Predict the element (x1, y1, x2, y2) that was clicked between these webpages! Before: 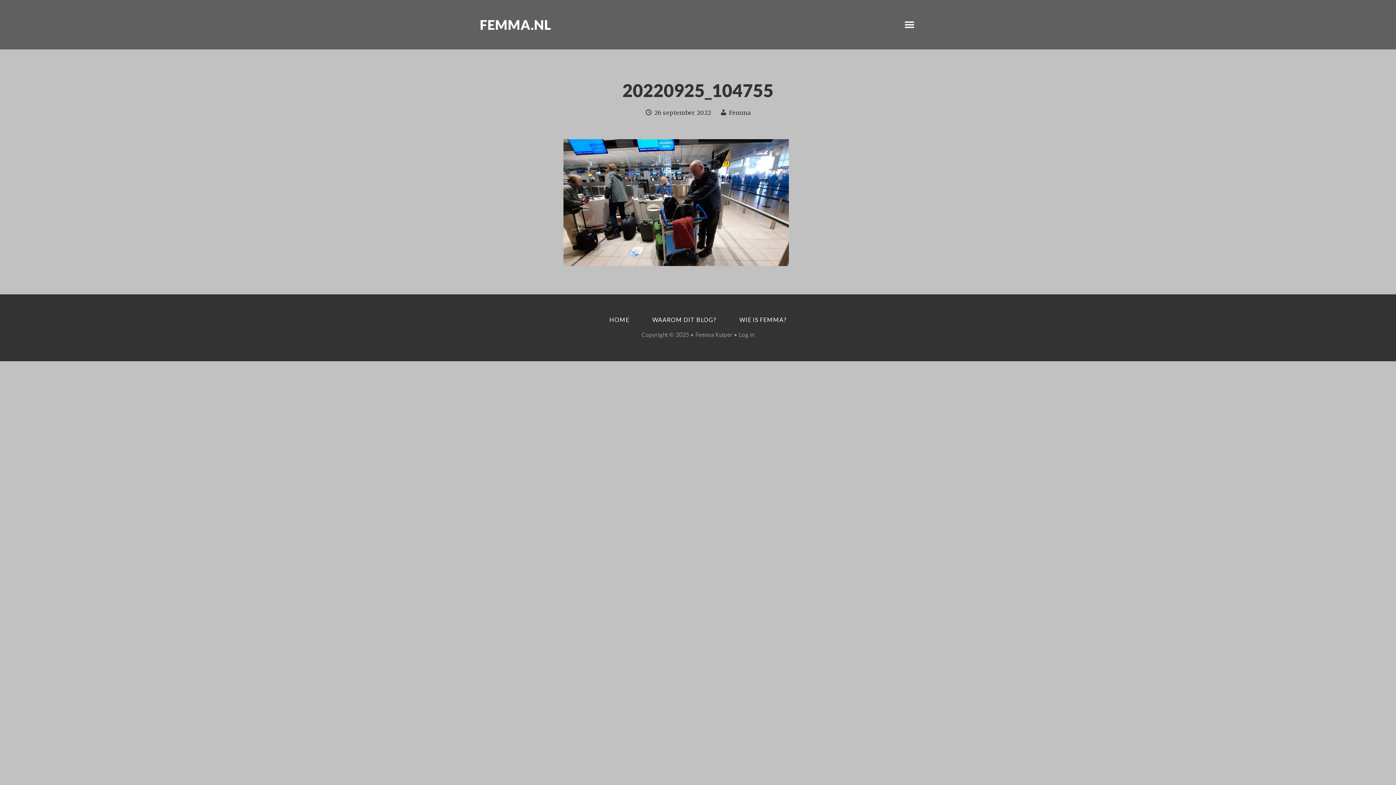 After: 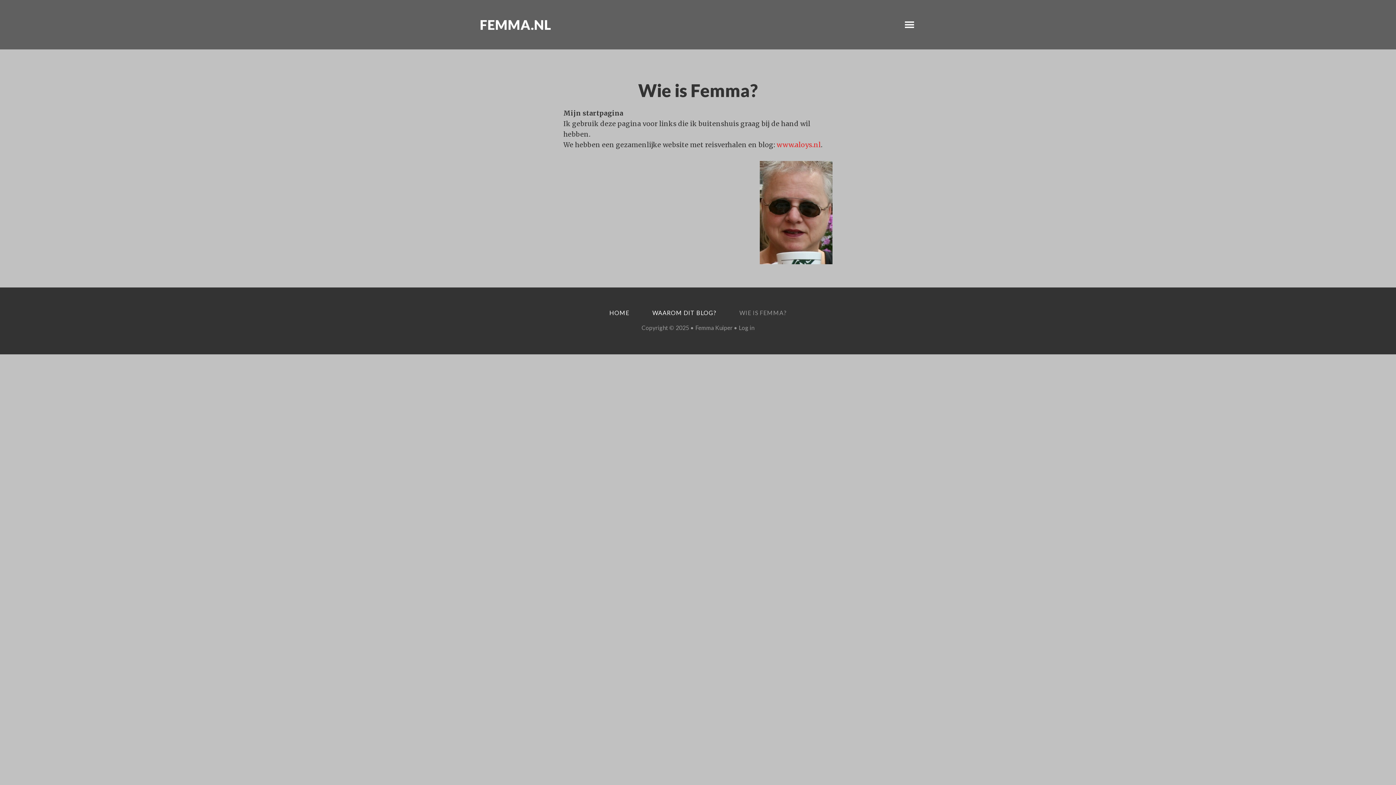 Action: label: WIE IS FEMMA? bbox: (739, 317, 786, 322)